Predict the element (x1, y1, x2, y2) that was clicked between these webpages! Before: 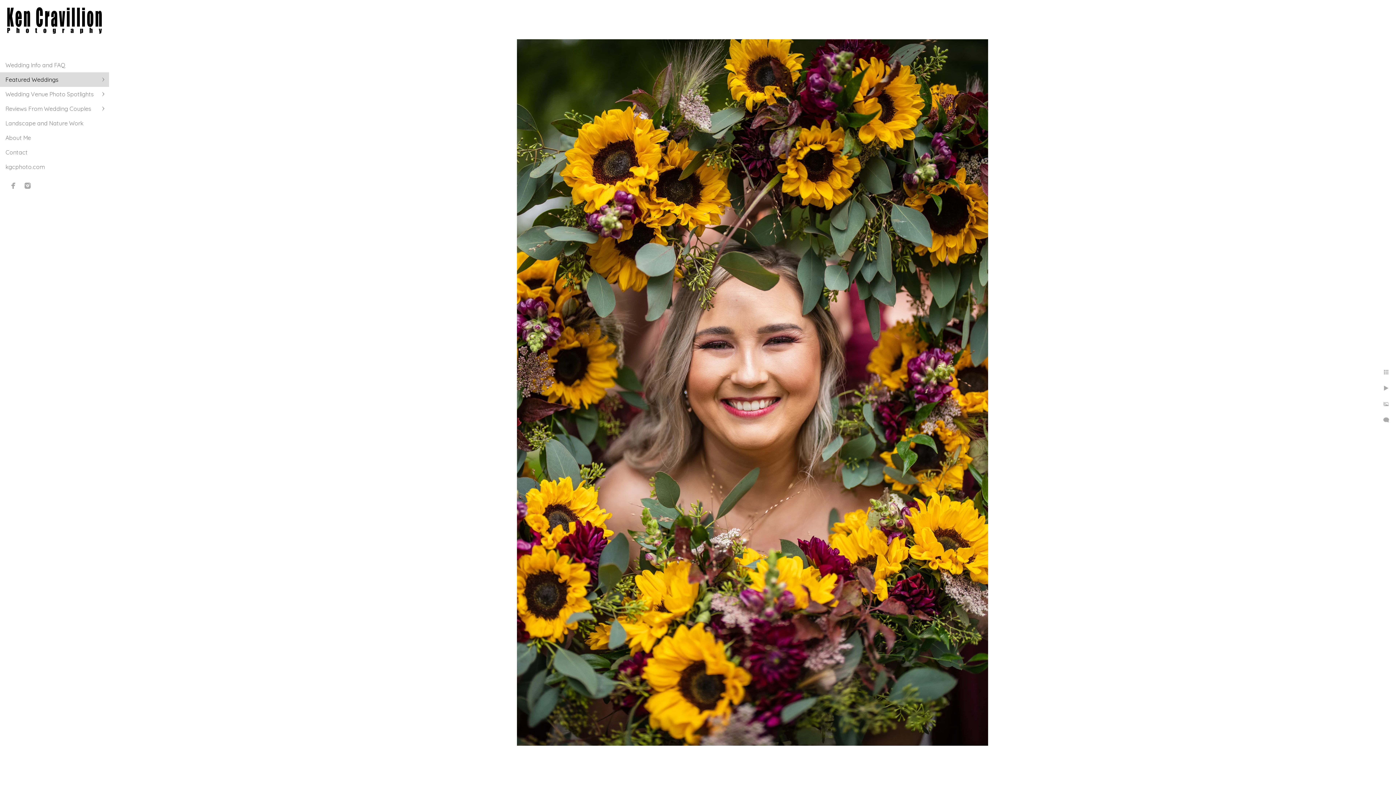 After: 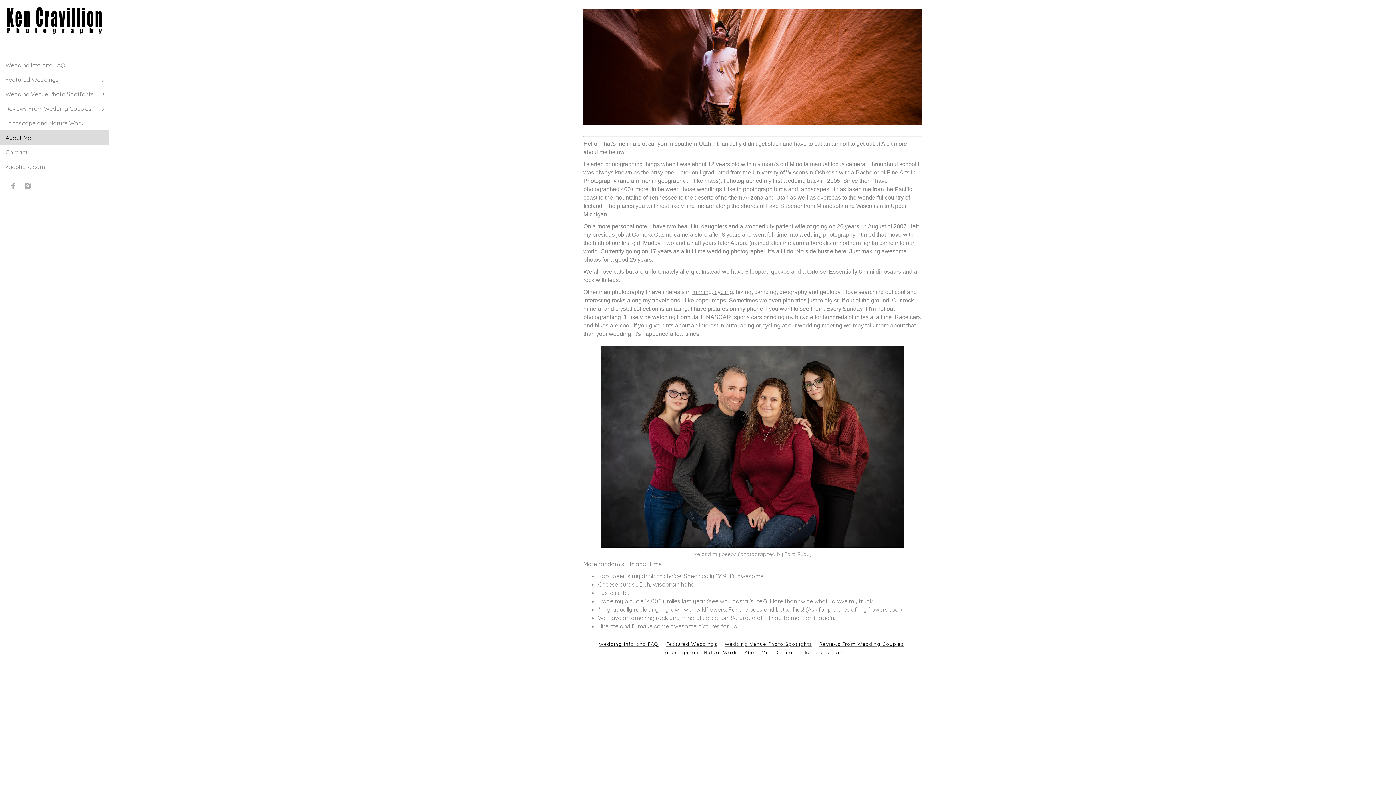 Action: bbox: (5, 134, 30, 141) label: About Me